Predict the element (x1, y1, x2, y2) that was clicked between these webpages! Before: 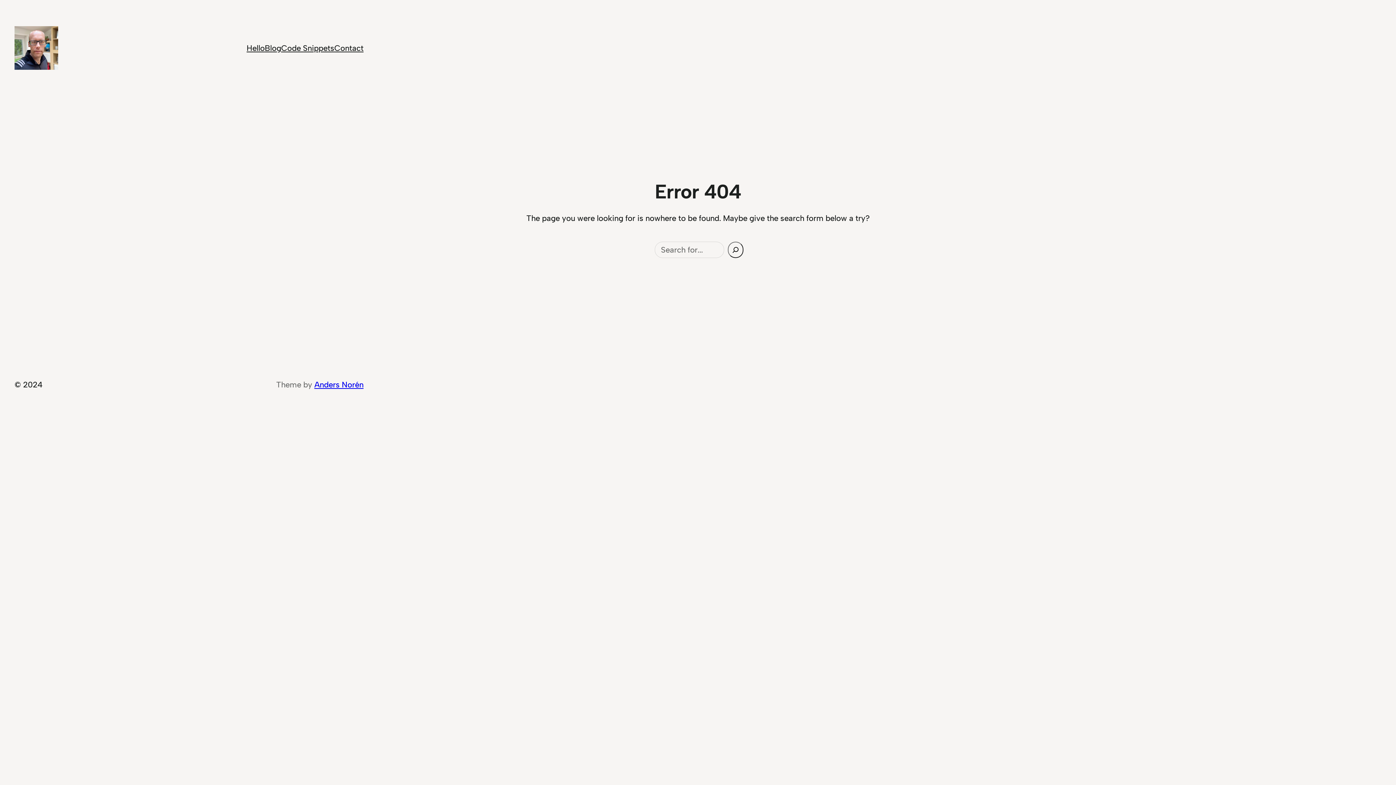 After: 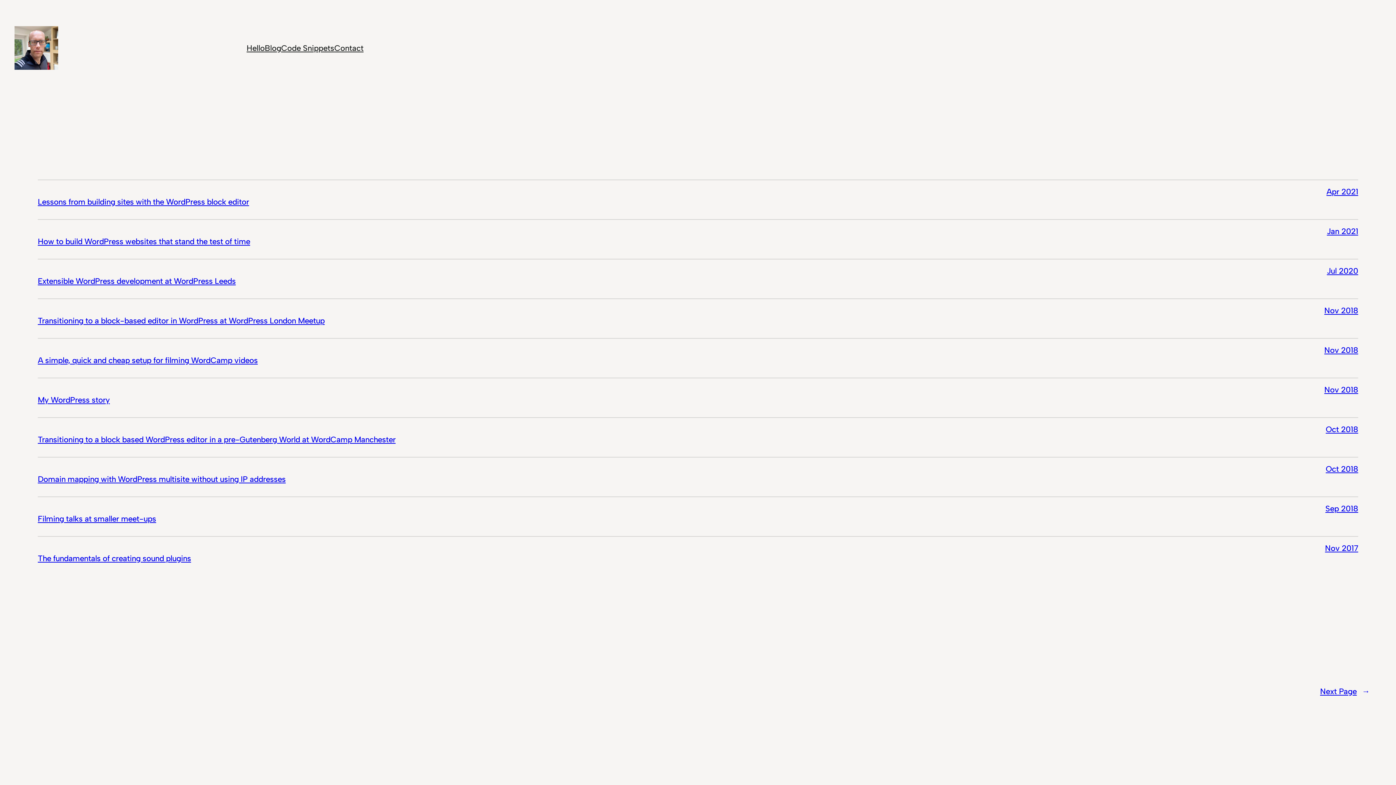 Action: label: Blog bbox: (264, 42, 281, 53)